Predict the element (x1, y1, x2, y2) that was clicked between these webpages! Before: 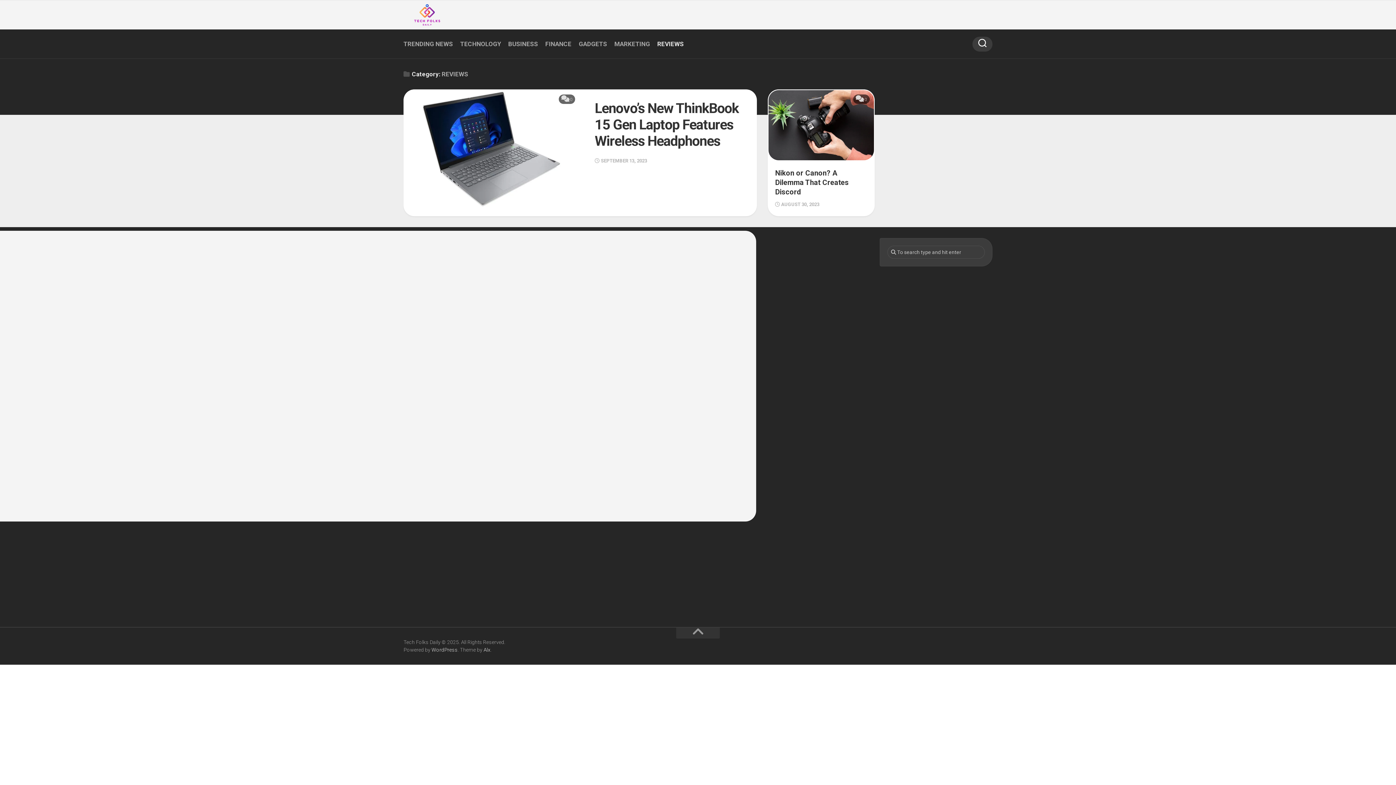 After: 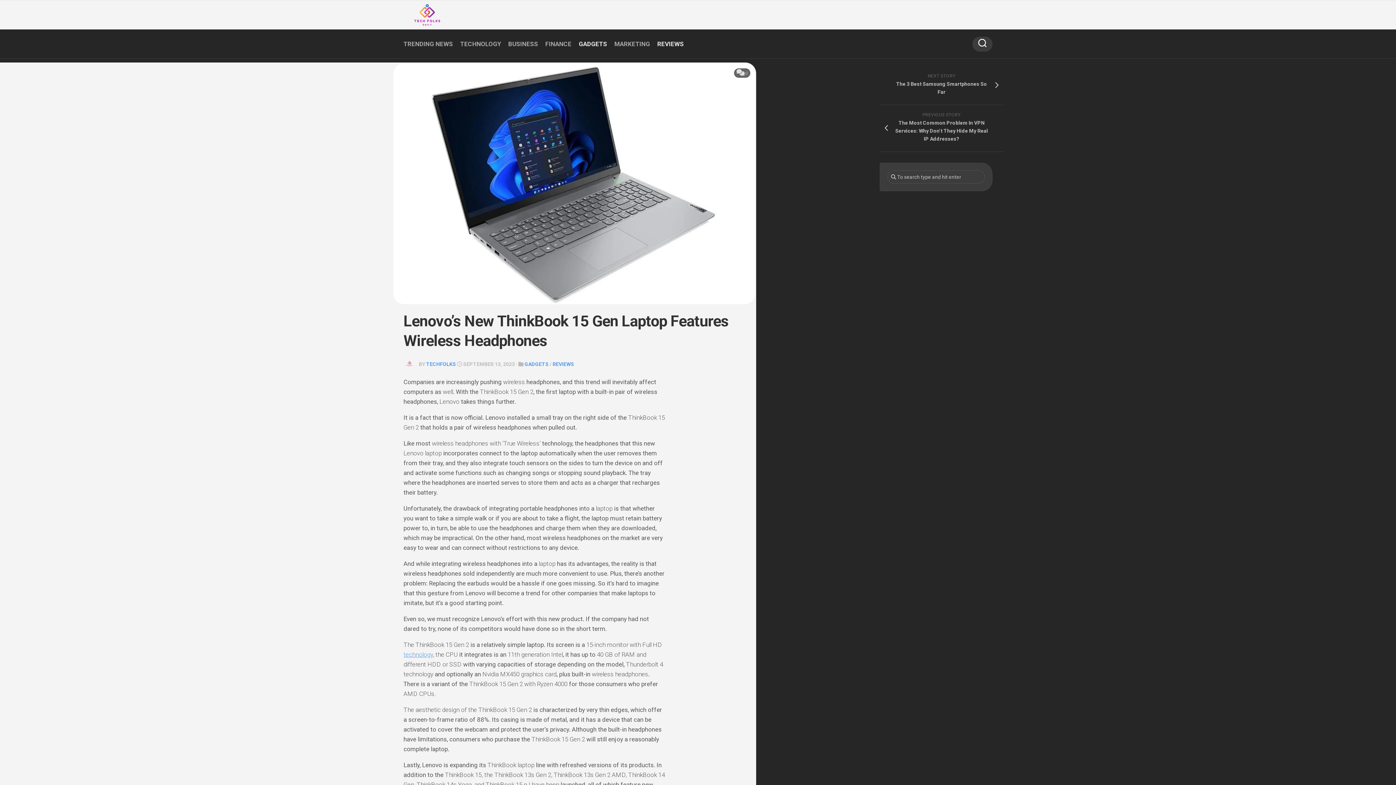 Action: label: 0 bbox: (558, 94, 575, 103)